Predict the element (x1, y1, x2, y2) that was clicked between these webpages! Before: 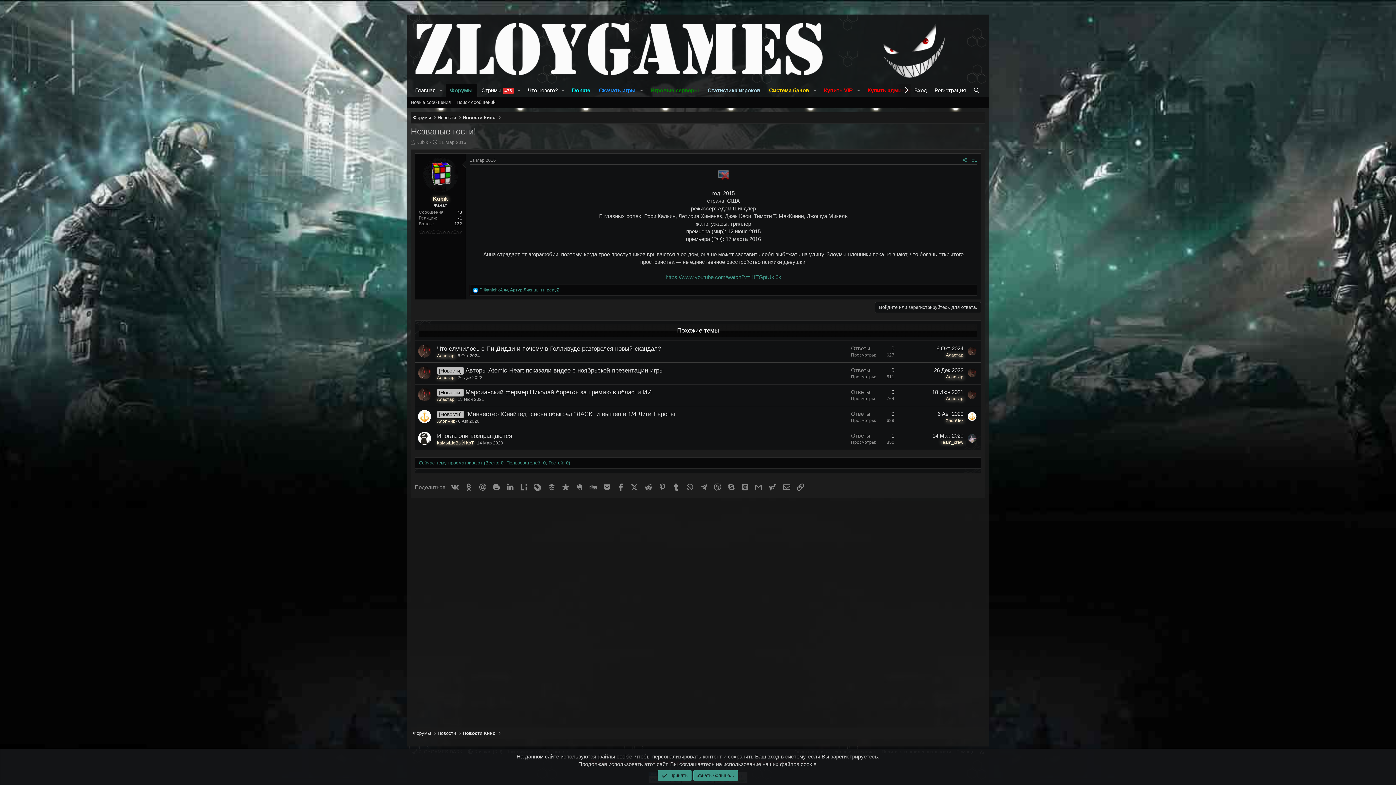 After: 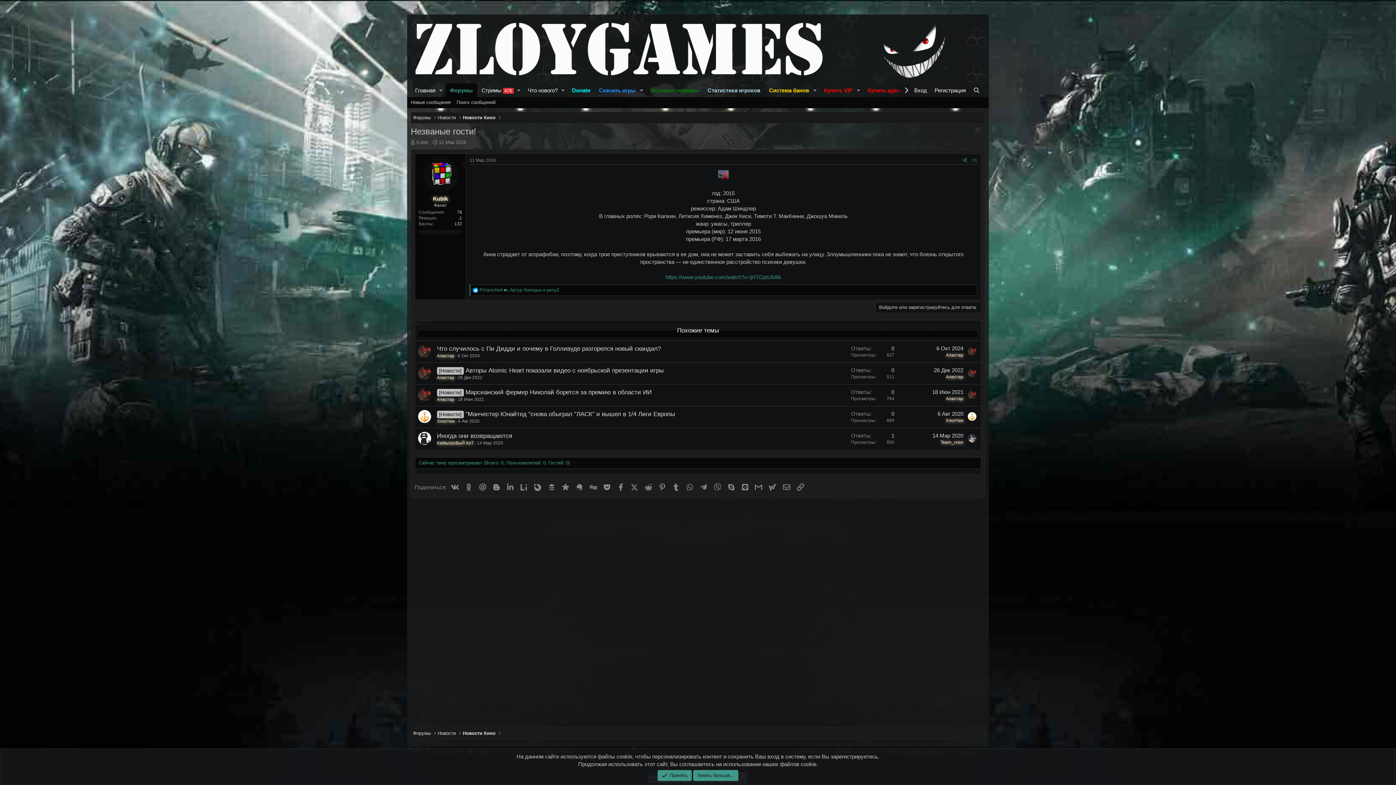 Action: bbox: (910, 83, 930, 97) label: Вход